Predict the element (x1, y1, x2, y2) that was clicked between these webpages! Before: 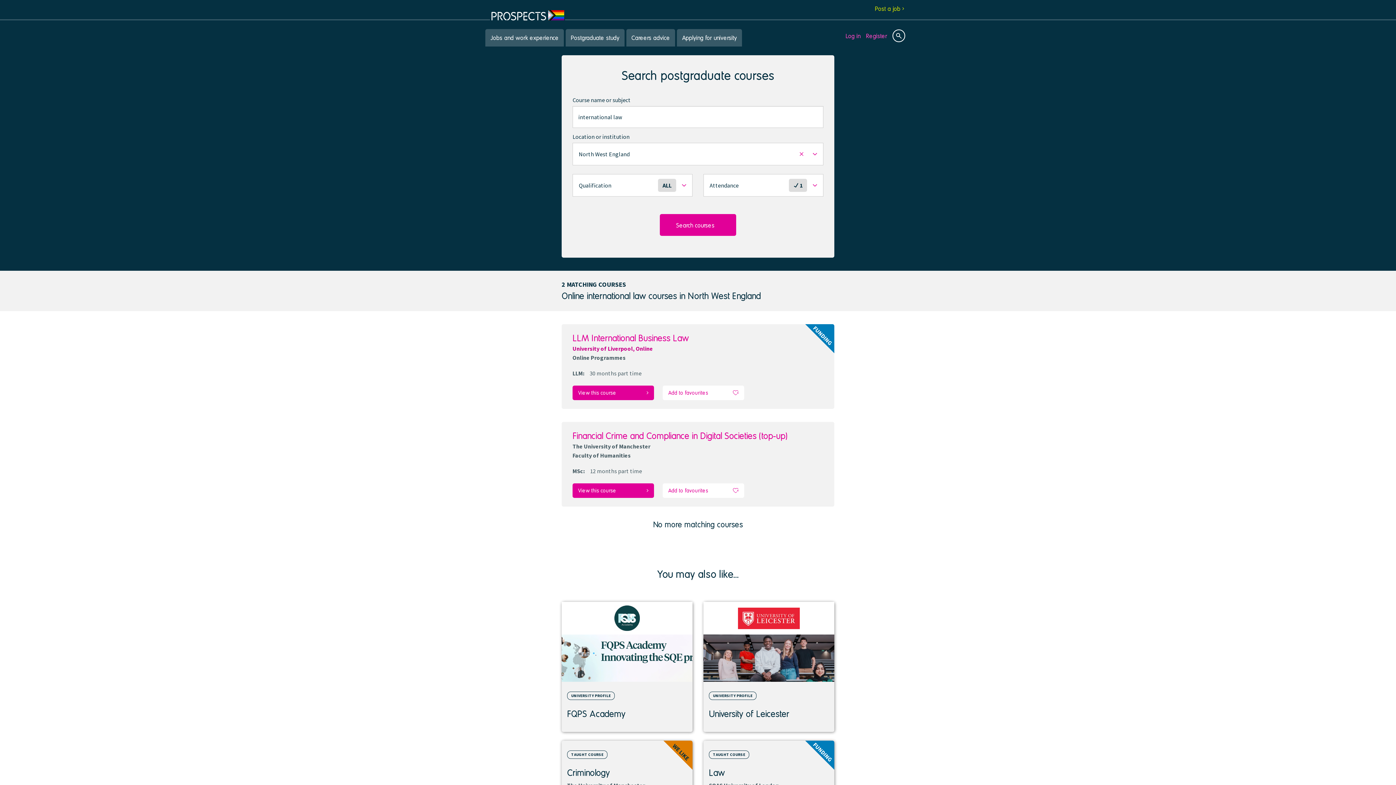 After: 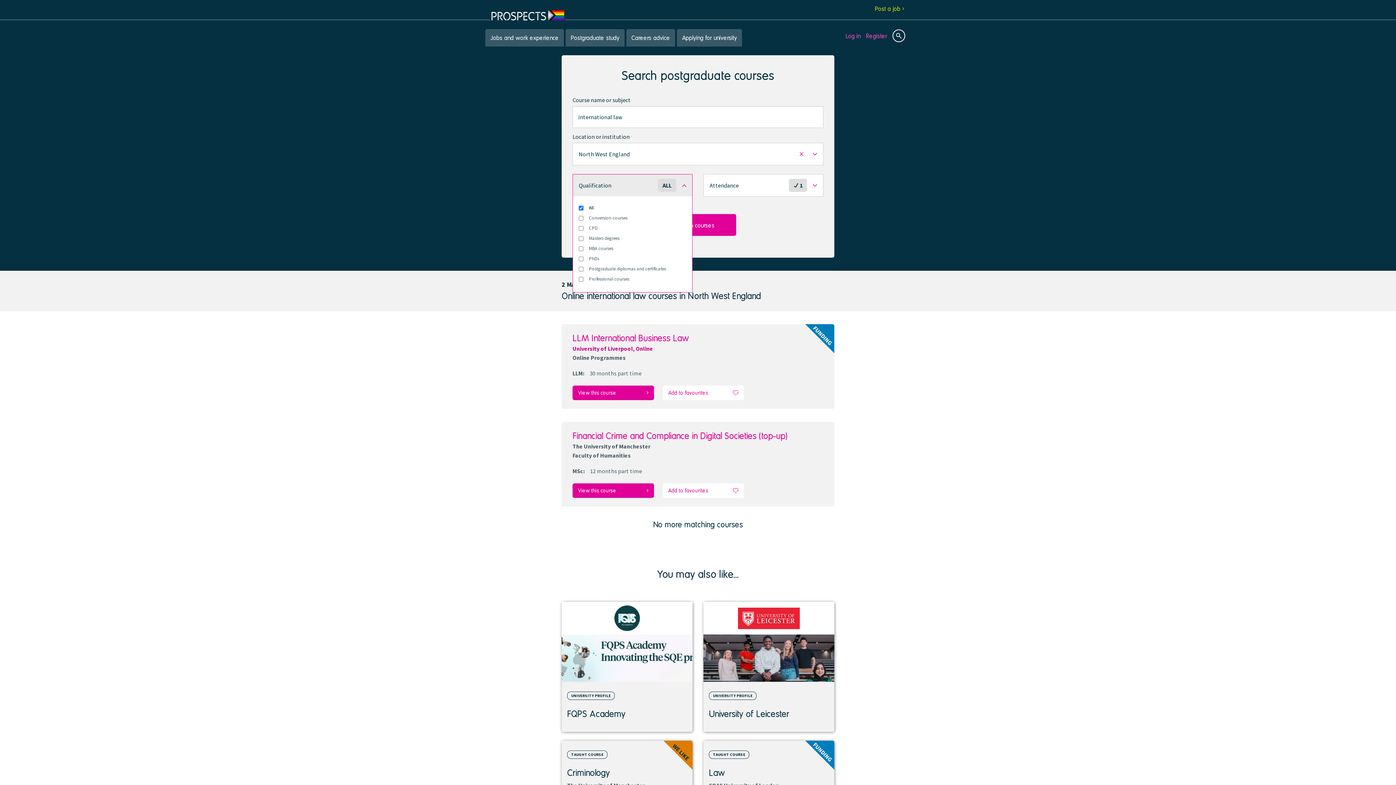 Action: bbox: (573, 174, 692, 196) label: Qualification

ALL
Selected